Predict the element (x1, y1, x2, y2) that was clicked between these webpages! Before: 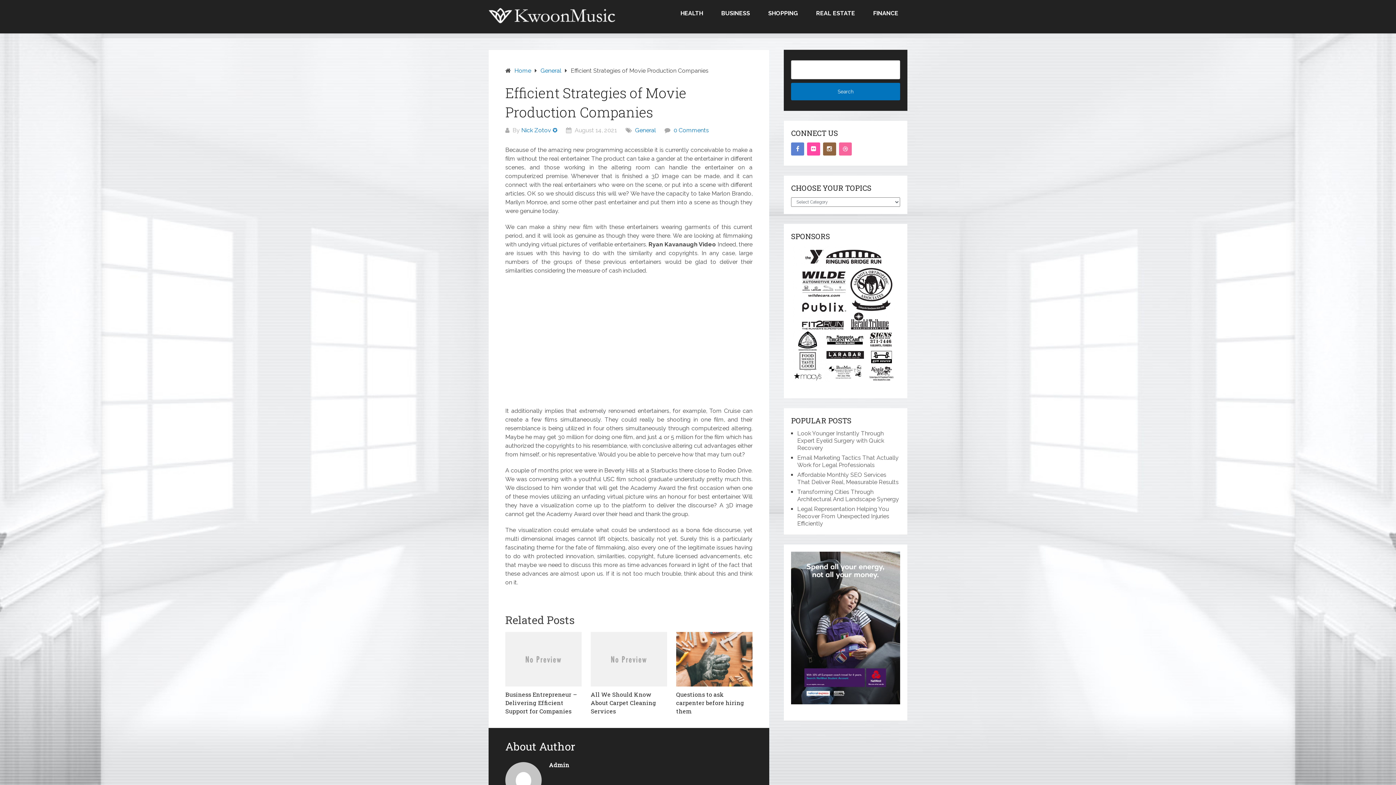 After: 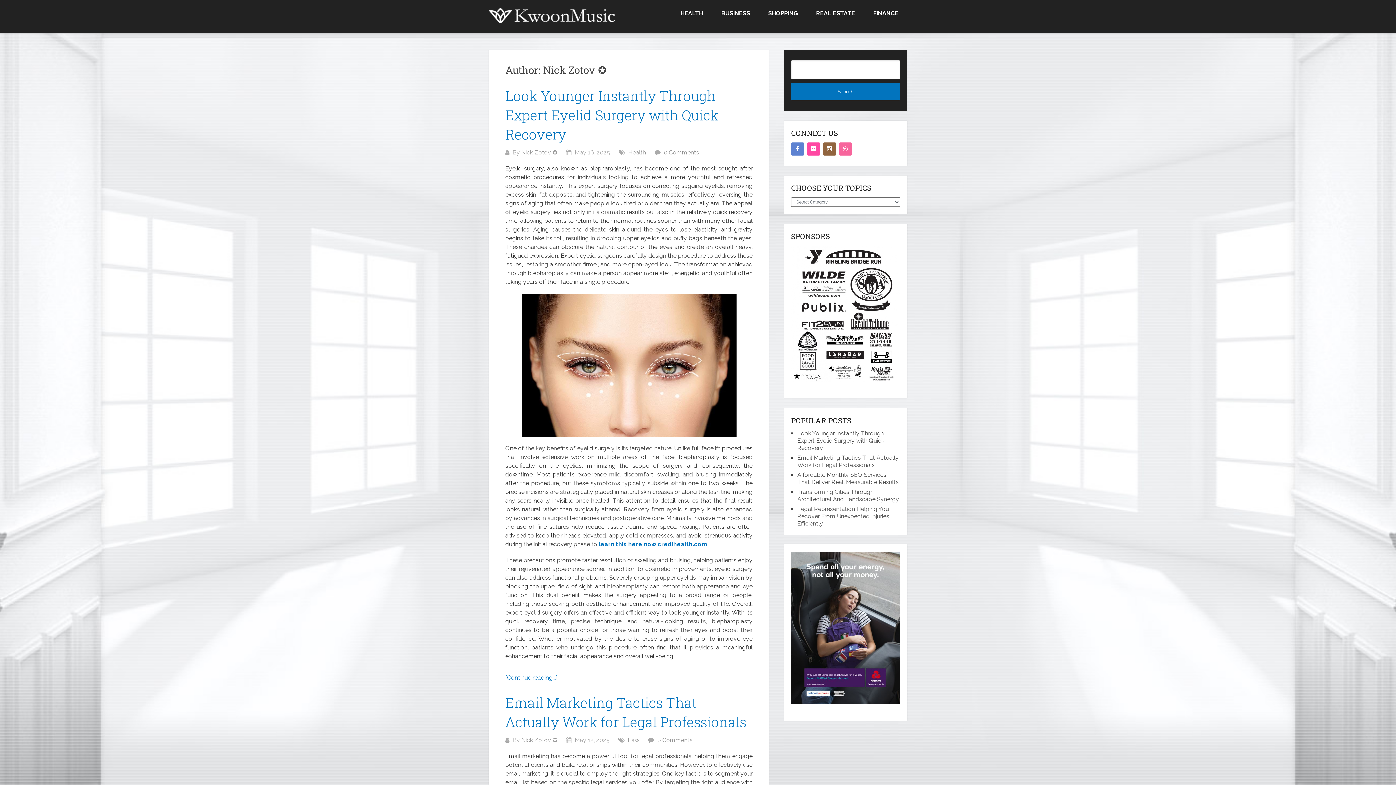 Action: label: Nick Zotov ✪ bbox: (521, 126, 557, 133)